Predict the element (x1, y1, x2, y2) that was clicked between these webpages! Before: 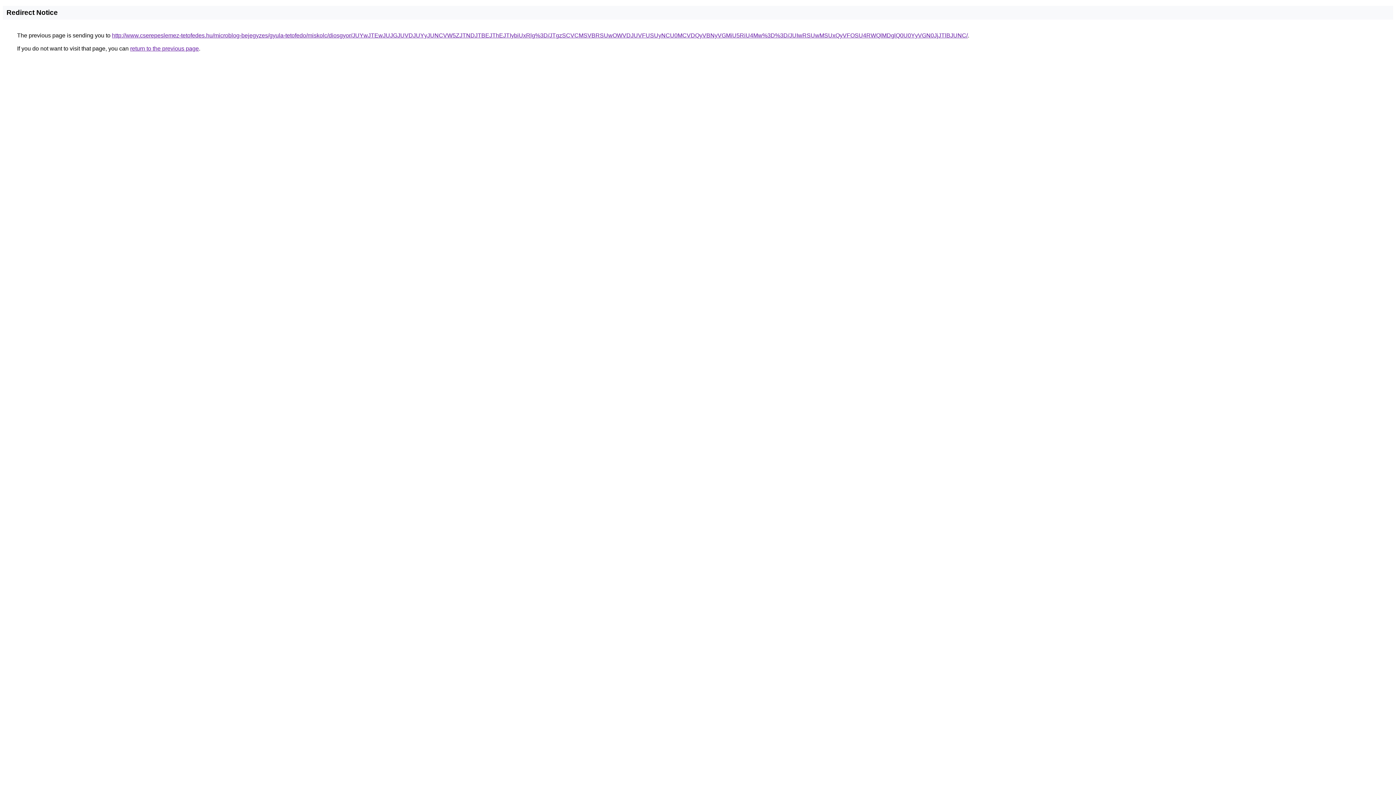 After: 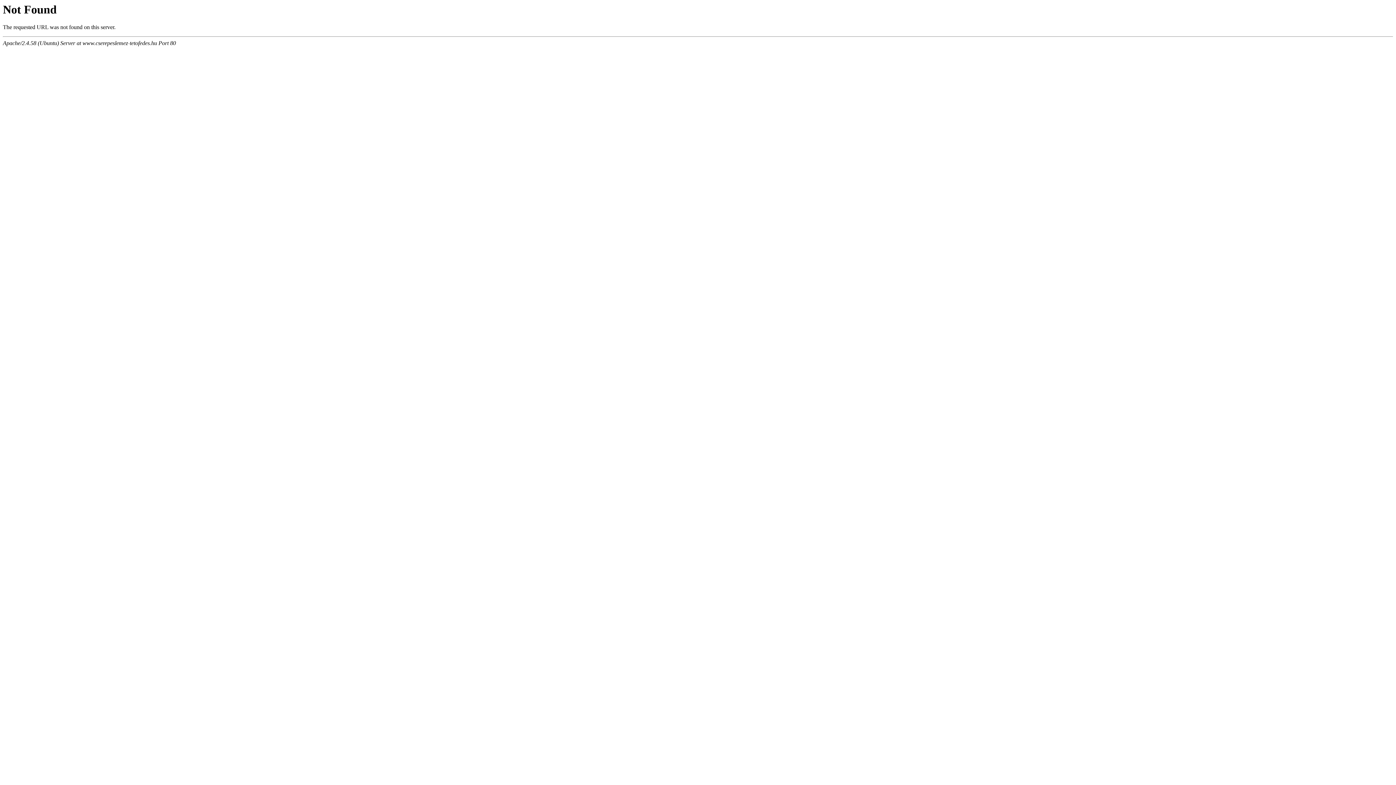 Action: bbox: (112, 32, 968, 38) label: http://www.cserepeslemez-tetofedes.hu/microblog-bejegyzes/gyula-tetofedo/miskolc/diosgyor/JUYwJTEwJUJGJUVDJUYyJUNCVW5ZJTNDJTBEJThEJTIybiUxRlg%3D/JTgzSCVCMSVBRSUwOWVDJUVFUSUyNCU0MCVDQyVBNyVGMiU5RiU4Mw%3D%3D/JUIwRSUwMSUxQyVFOSU4RWQlMDglQ0U0YyVGN0JjJTlBJUNC/